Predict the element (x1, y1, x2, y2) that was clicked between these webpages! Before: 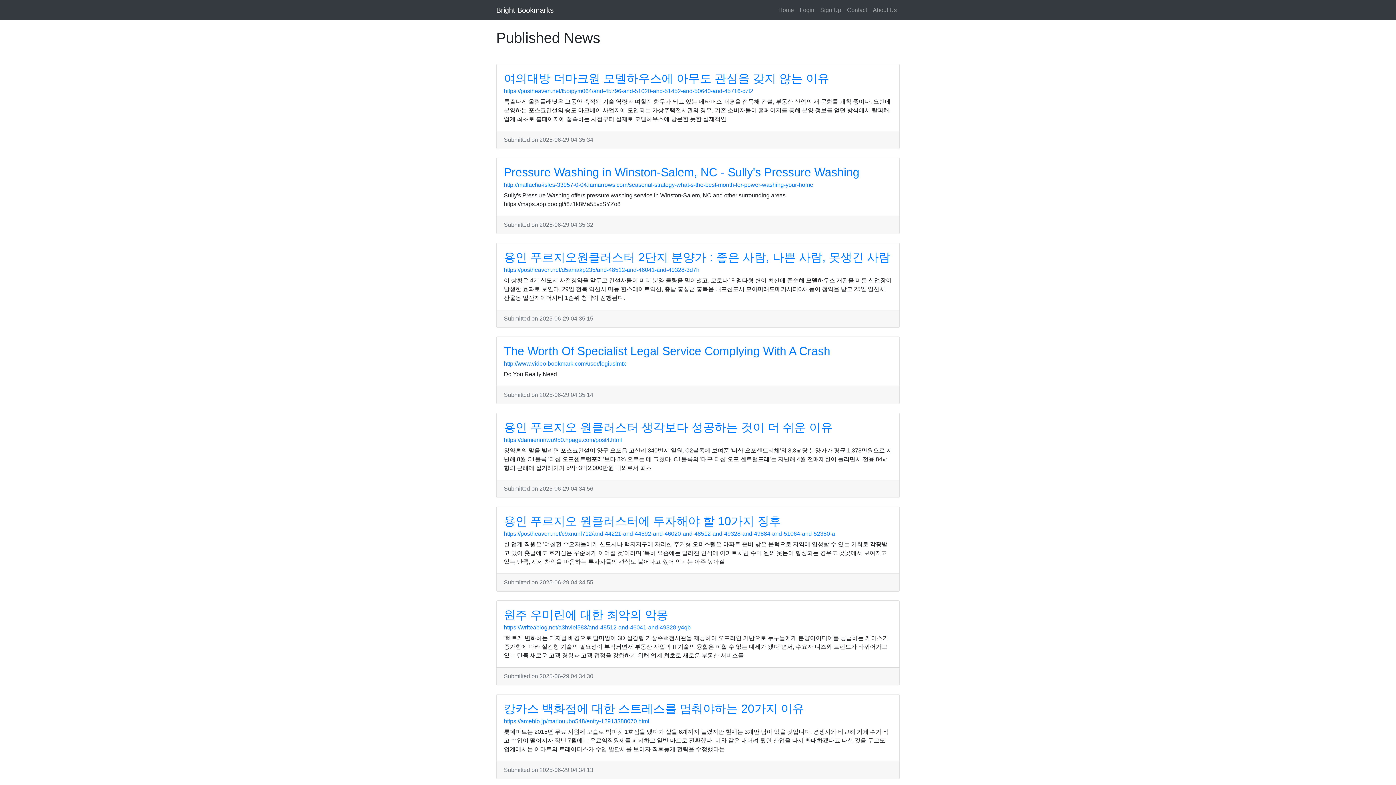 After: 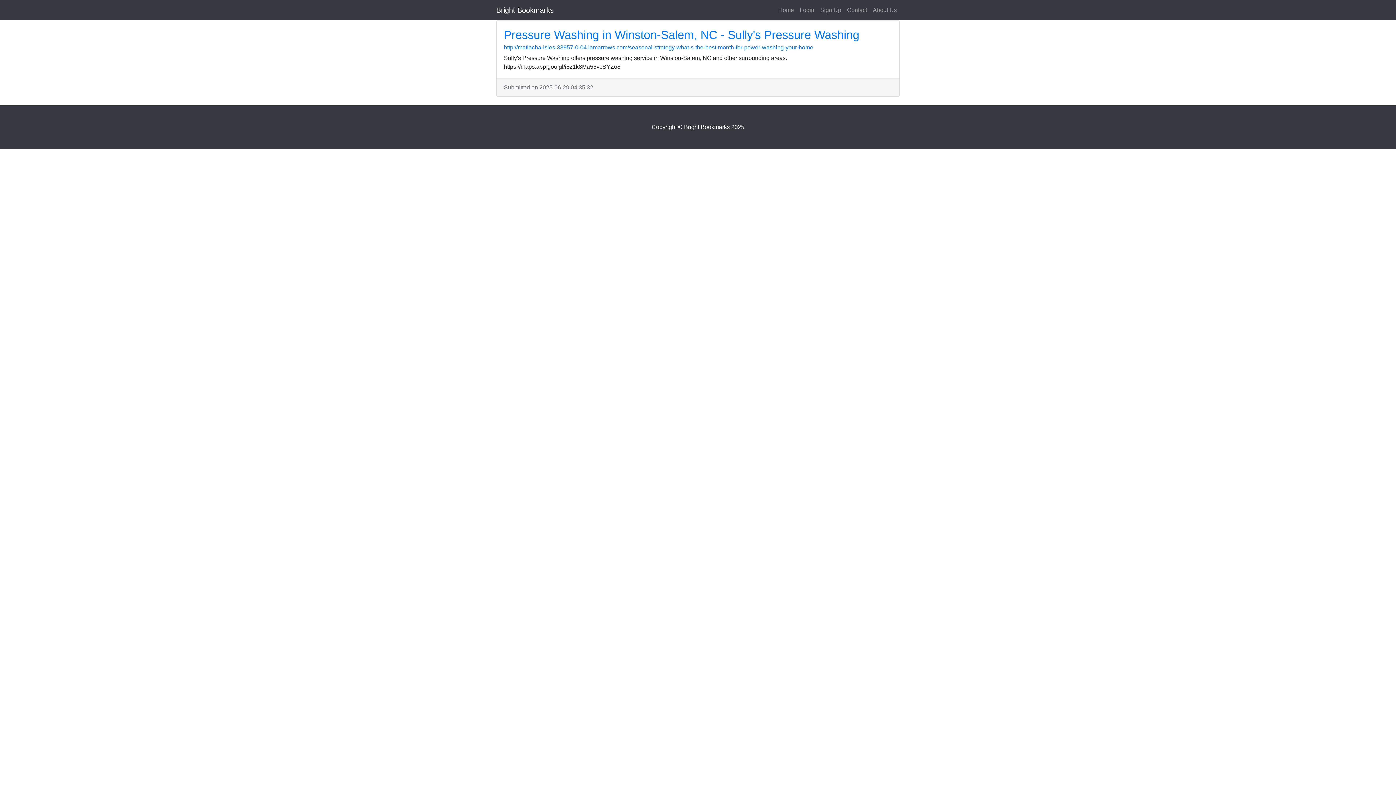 Action: bbox: (504, 165, 859, 178) label: Pressure Washing in Winston-Salem, NC - Sully's Pressure Washing